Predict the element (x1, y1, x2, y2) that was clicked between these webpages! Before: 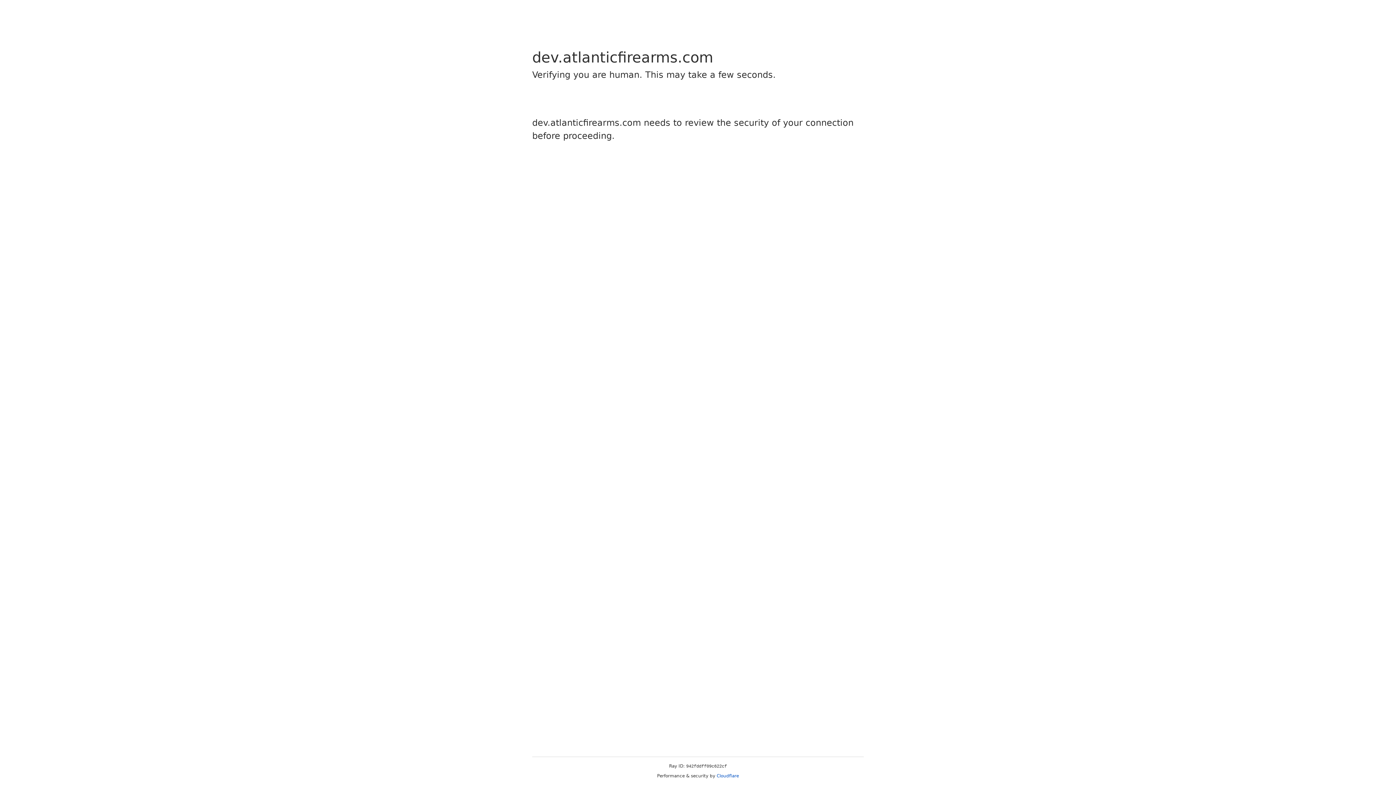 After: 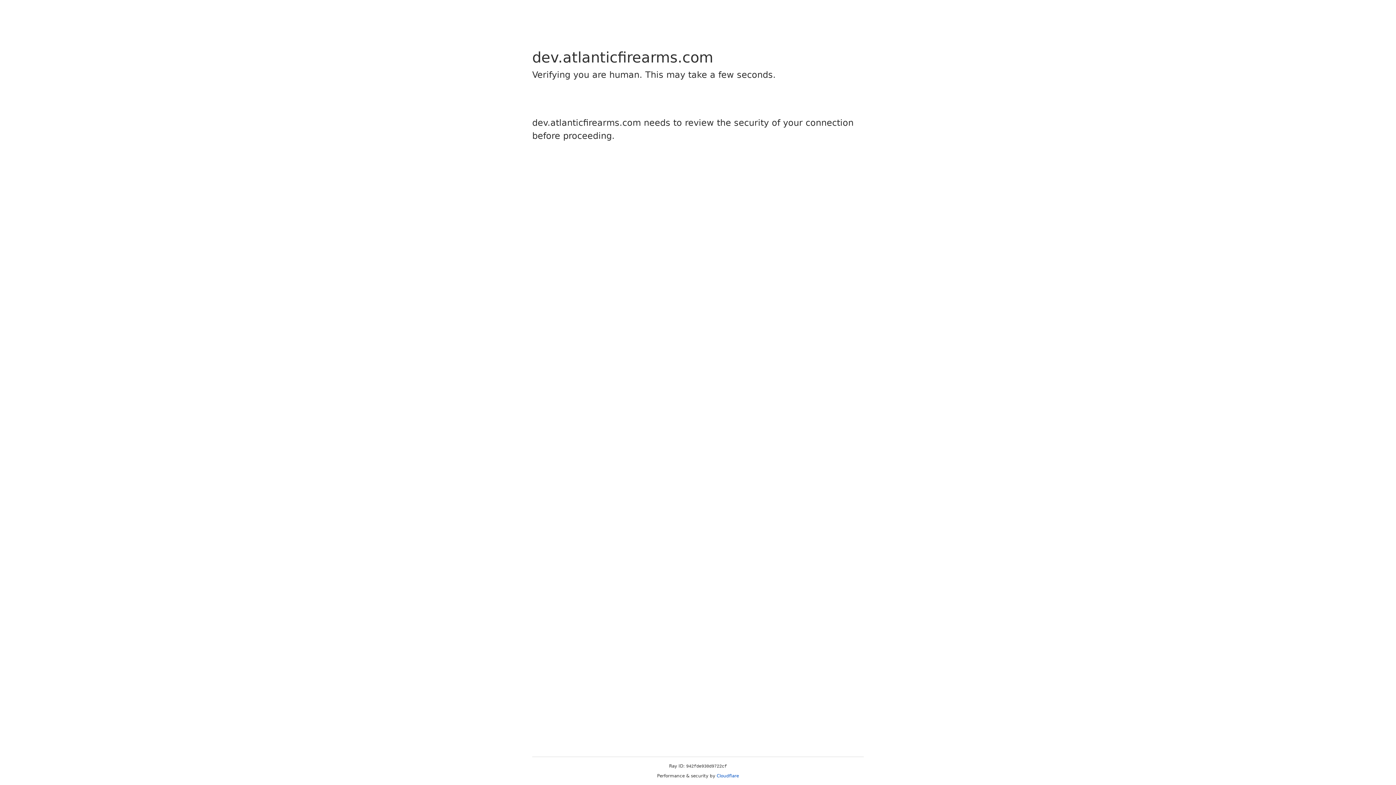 Action: bbox: (716, 773, 739, 778) label: Cloudflare